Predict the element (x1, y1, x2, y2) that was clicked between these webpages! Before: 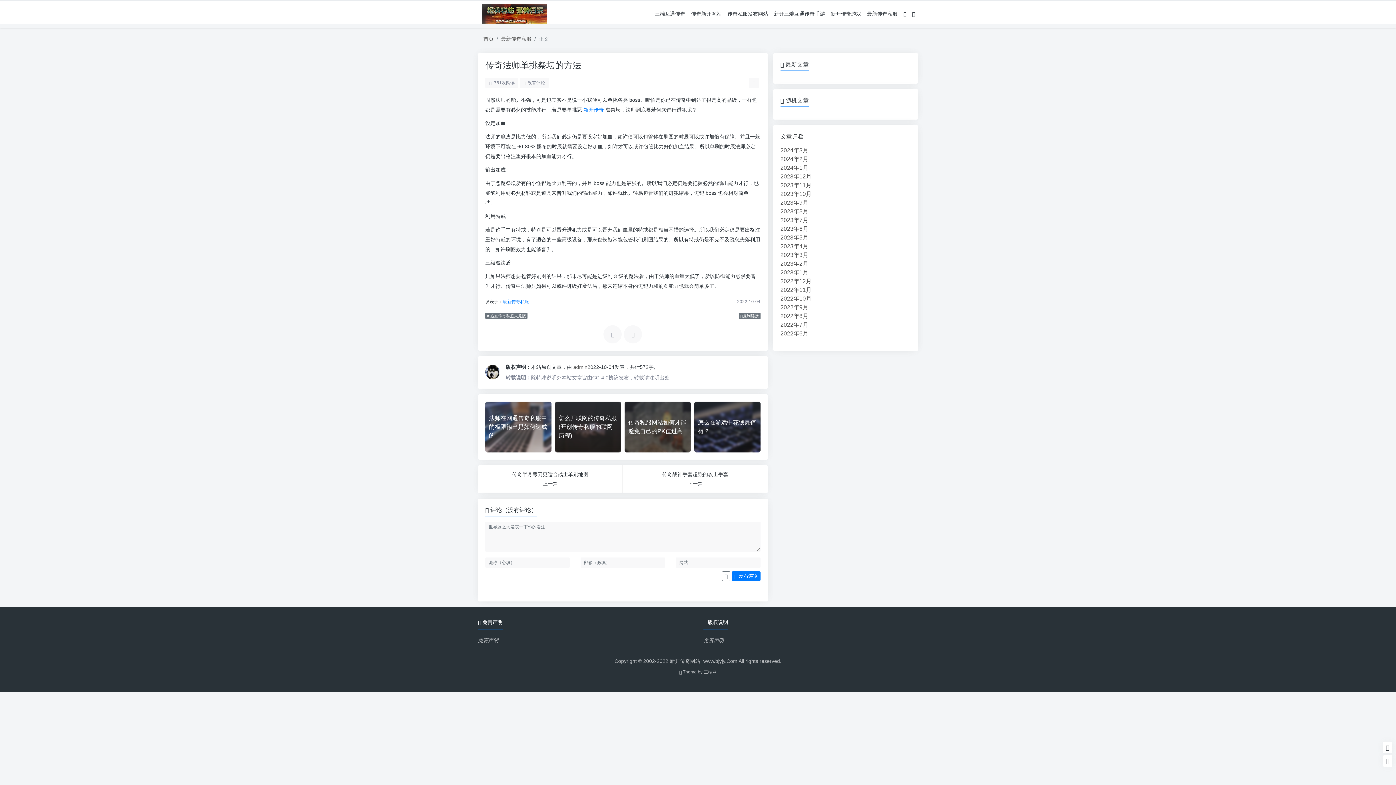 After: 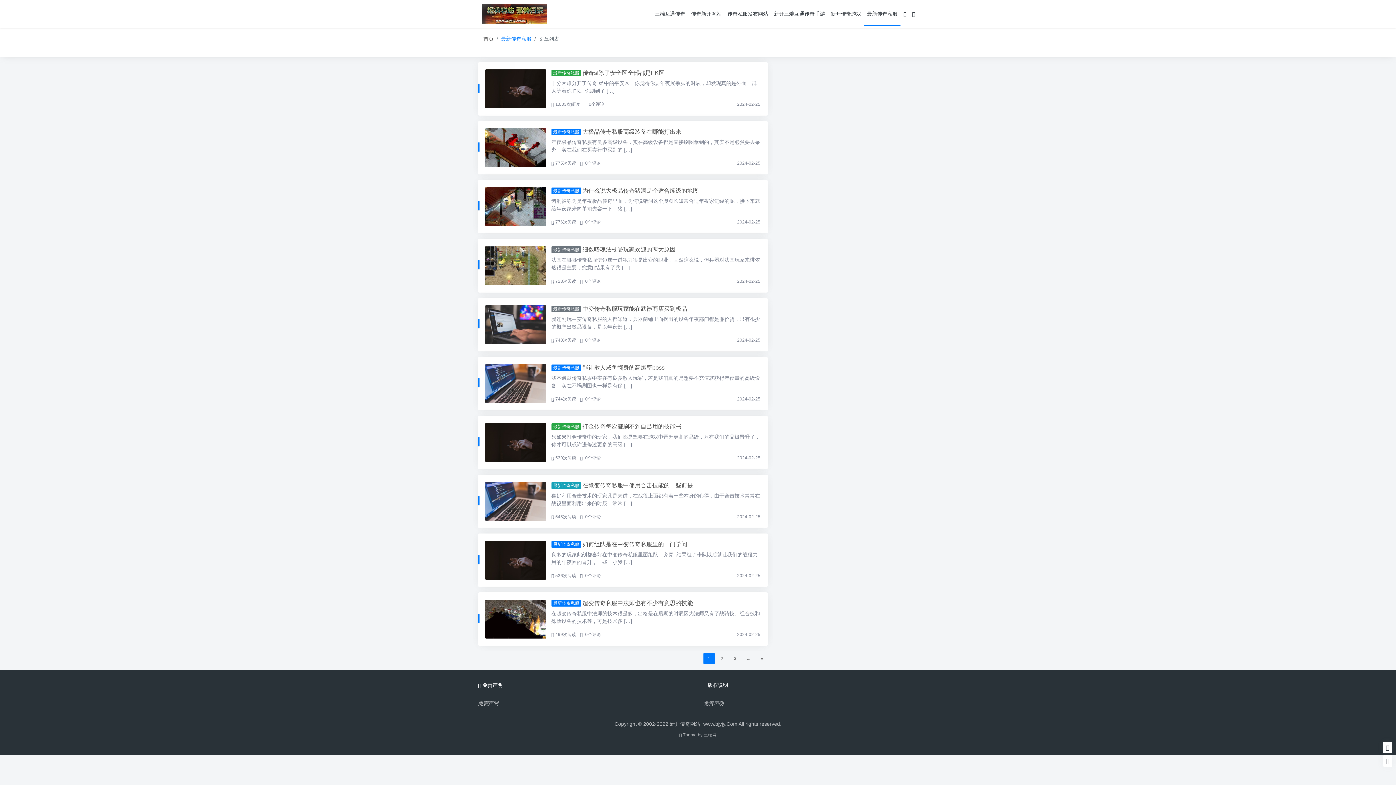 Action: label: 最新传奇私服 bbox: (501, 36, 531, 41)